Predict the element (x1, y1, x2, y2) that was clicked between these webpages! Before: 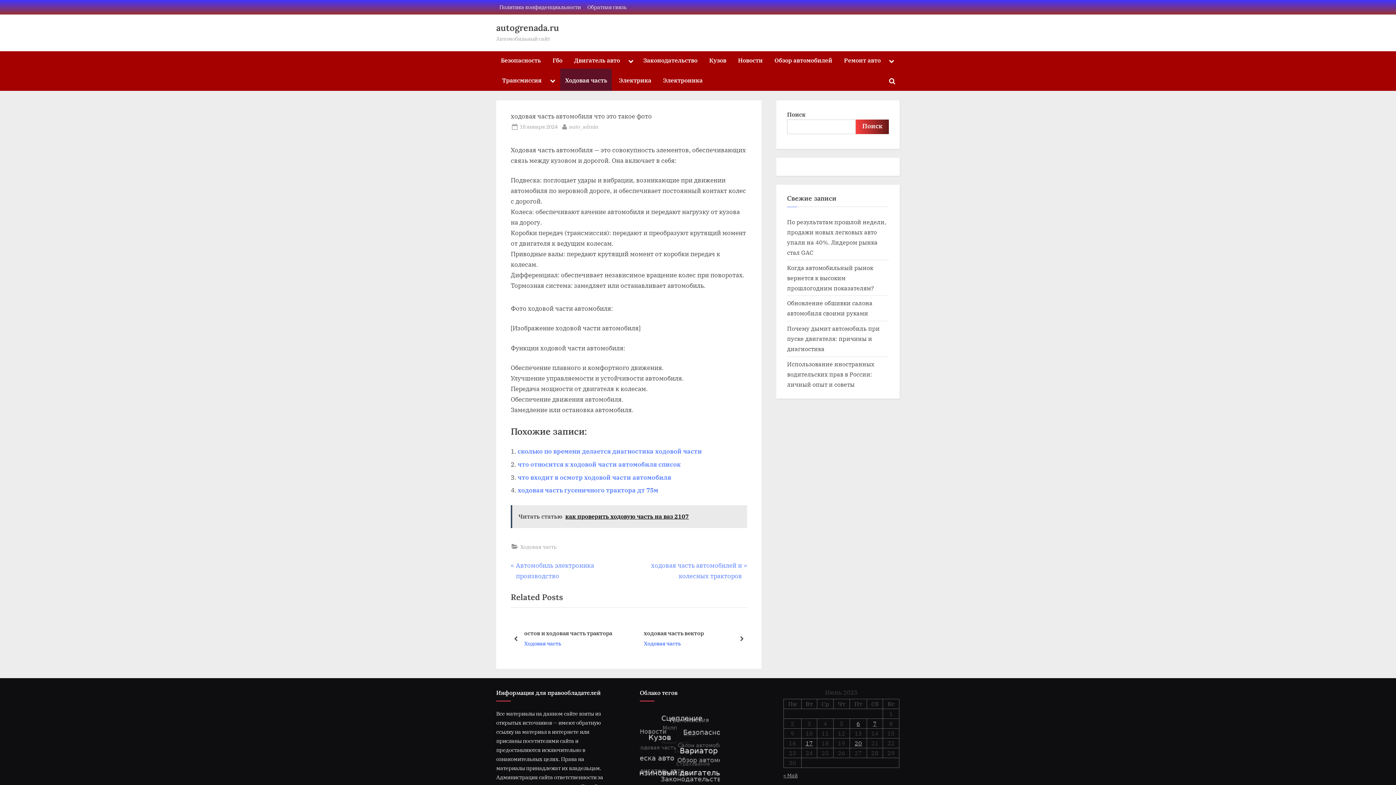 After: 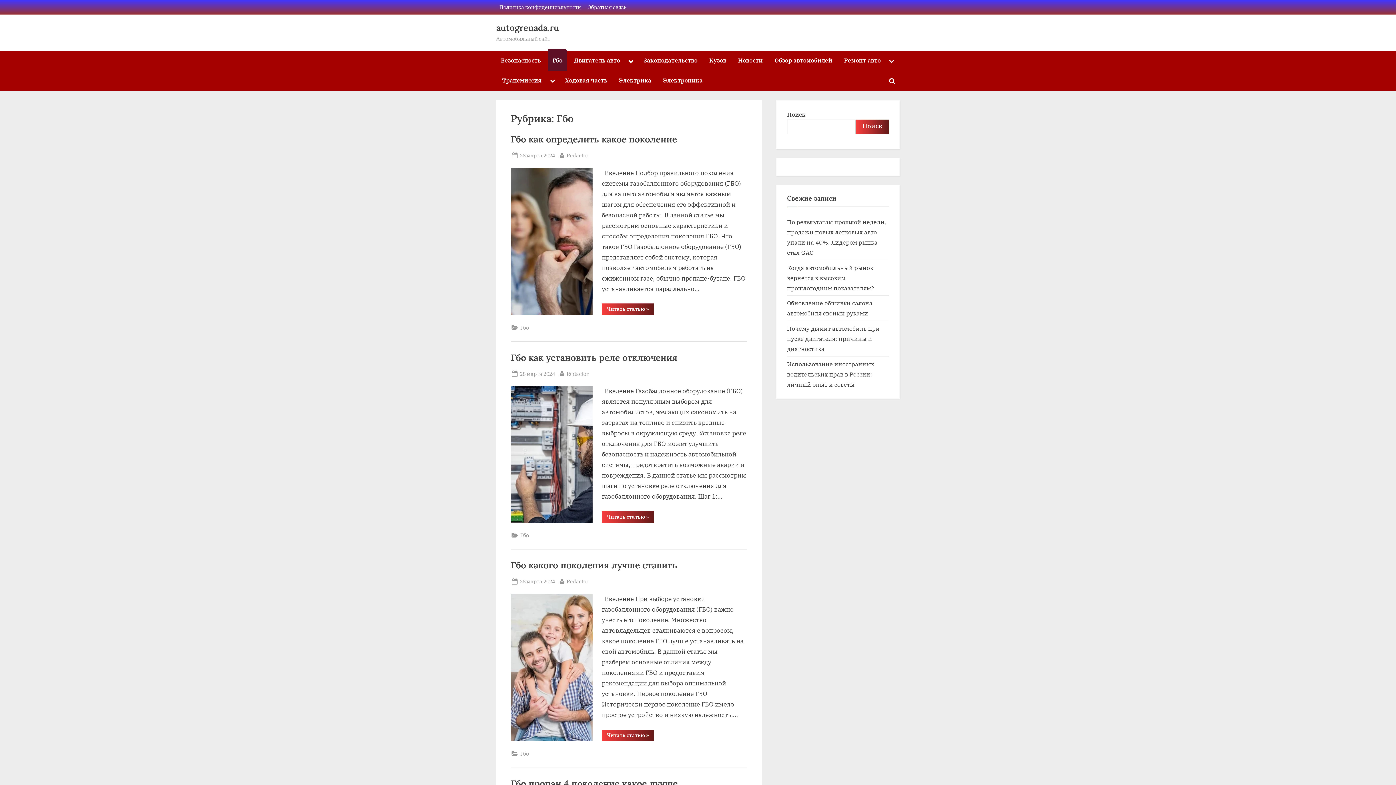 Action: bbox: (548, 51, 567, 71) label: Гбо